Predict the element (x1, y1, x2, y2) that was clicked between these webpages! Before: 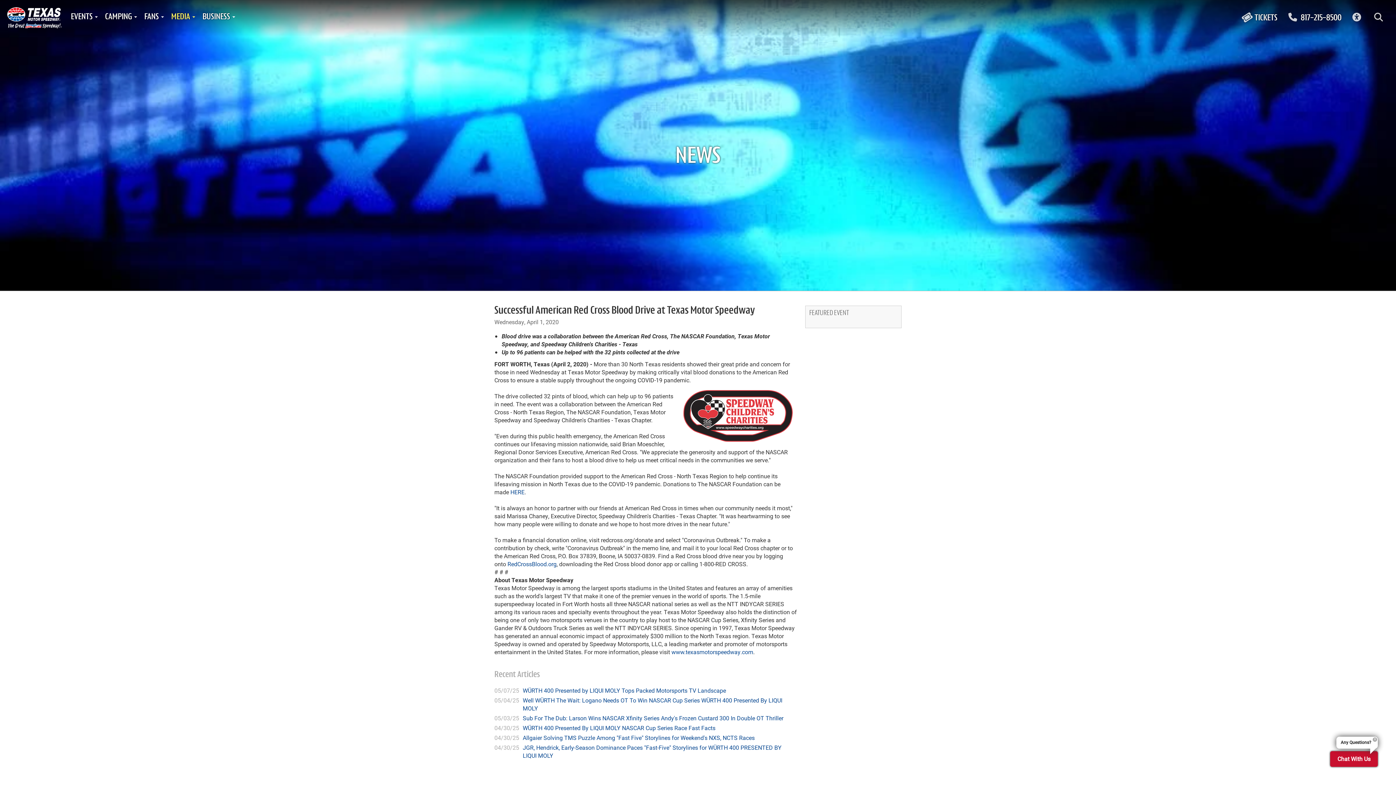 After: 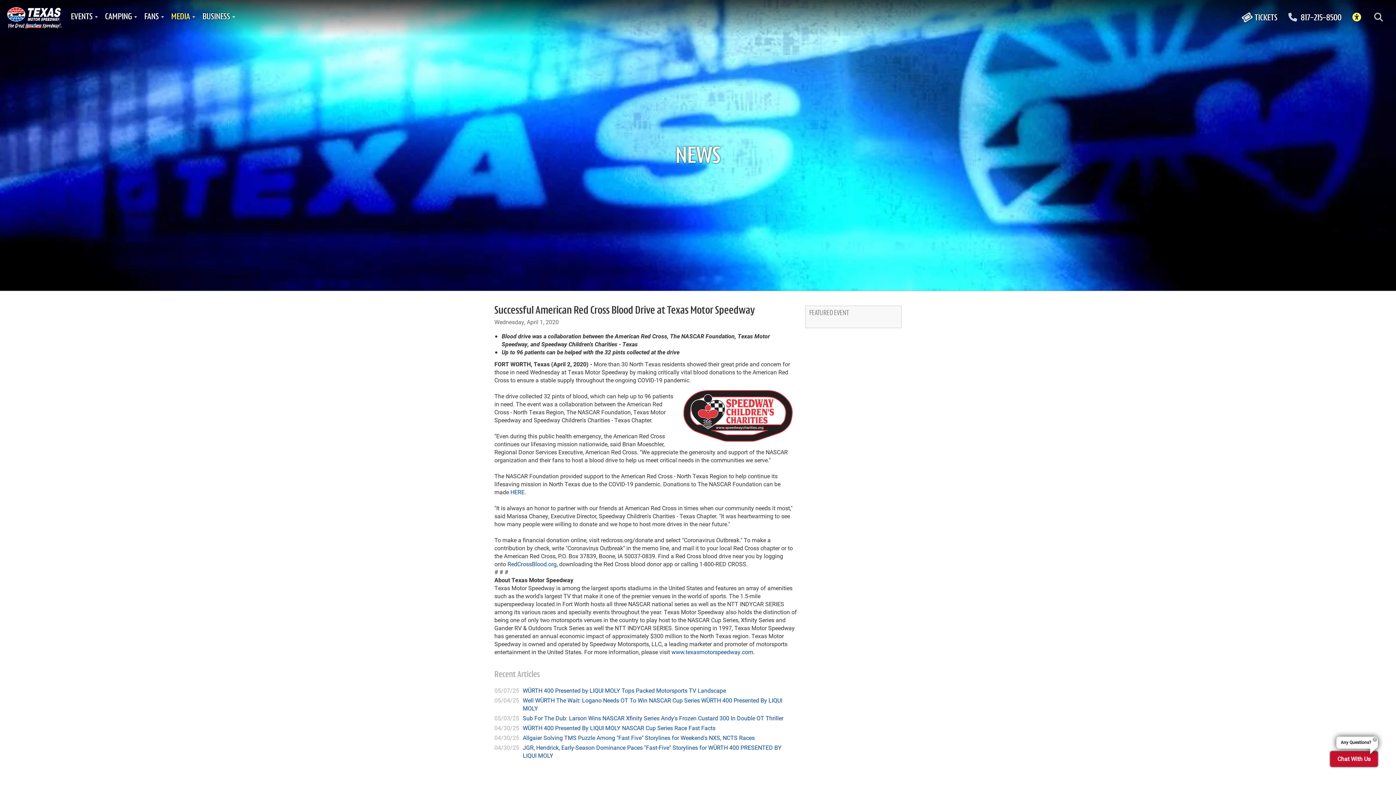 Action: label: ACCESSIBILITY bbox: (1349, 7, 1367, 28)